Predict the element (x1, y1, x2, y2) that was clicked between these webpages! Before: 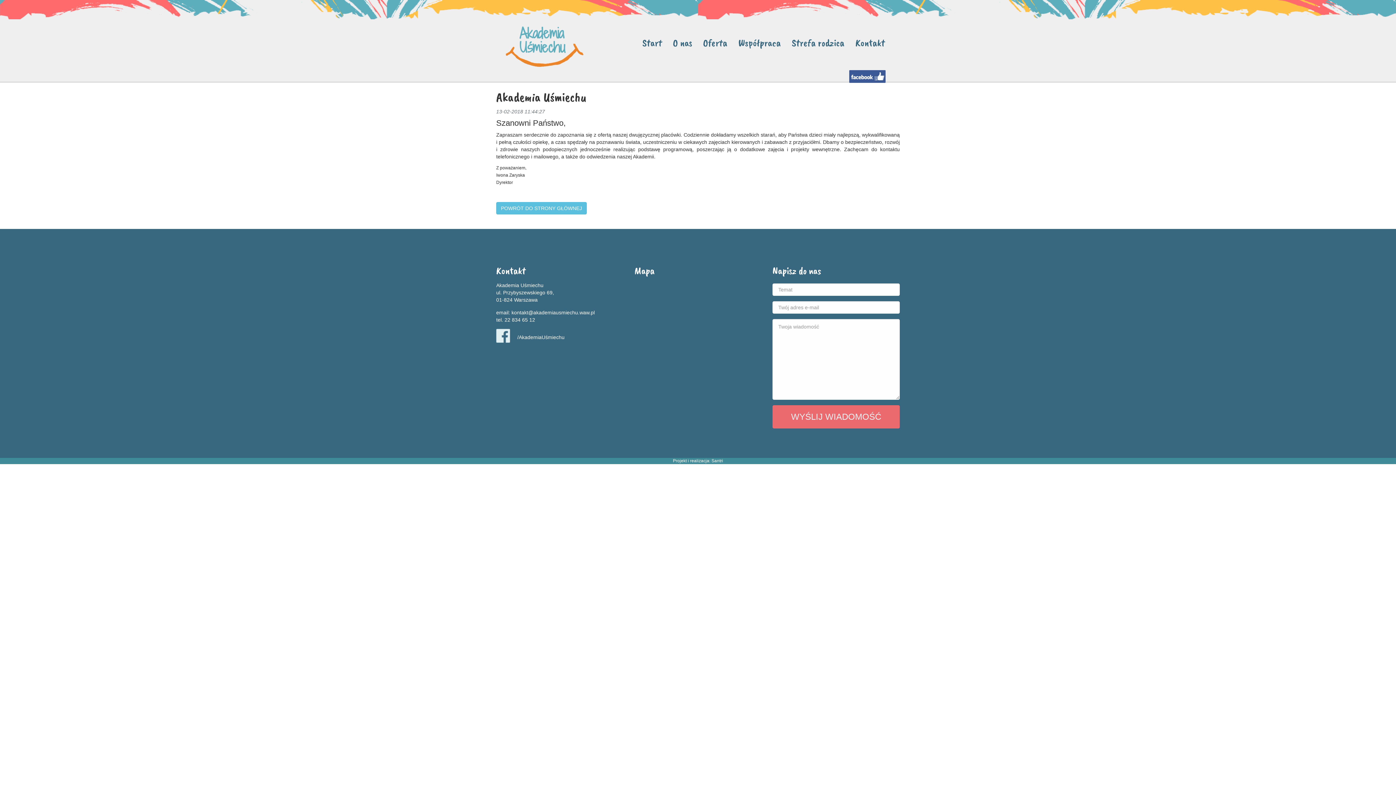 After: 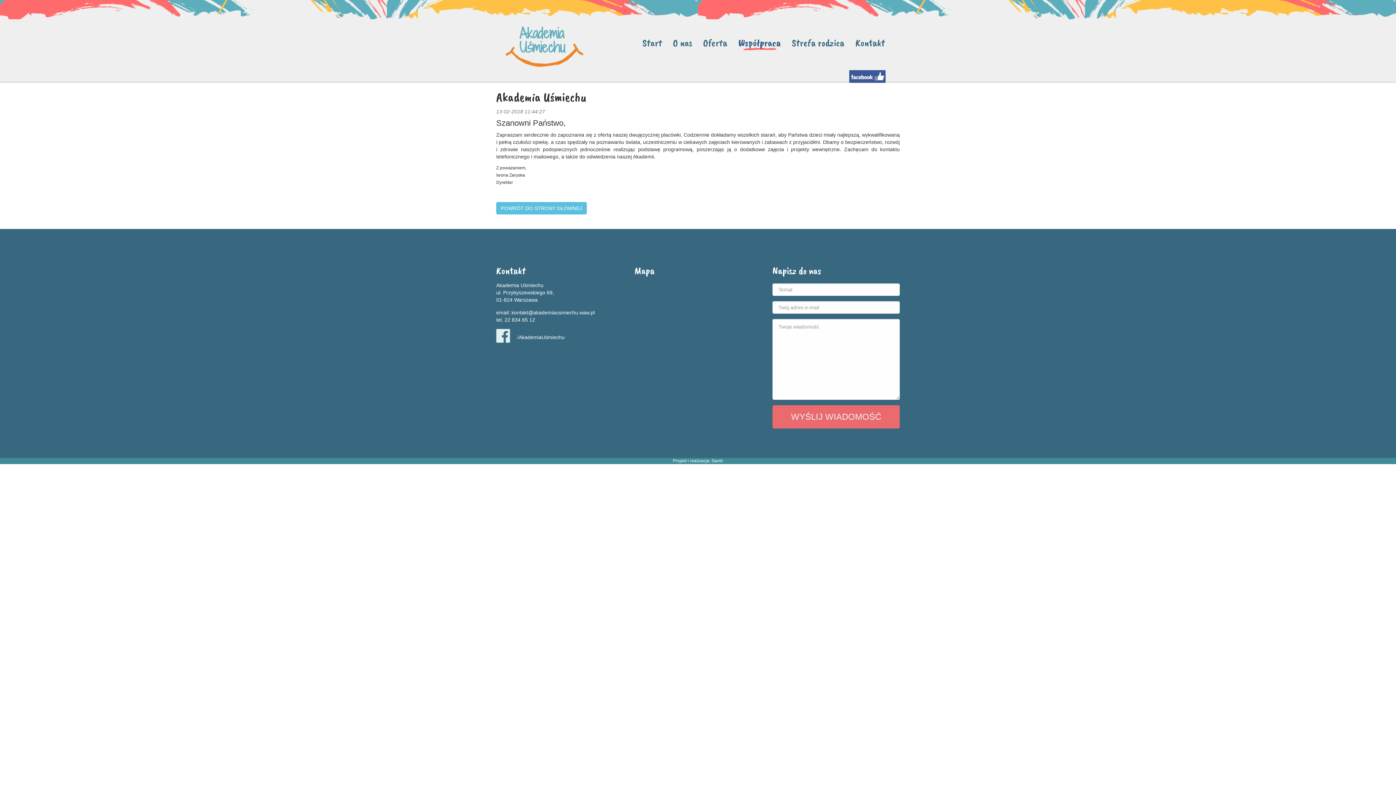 Action: label: Współpraca bbox: (736, 33, 782, 52)